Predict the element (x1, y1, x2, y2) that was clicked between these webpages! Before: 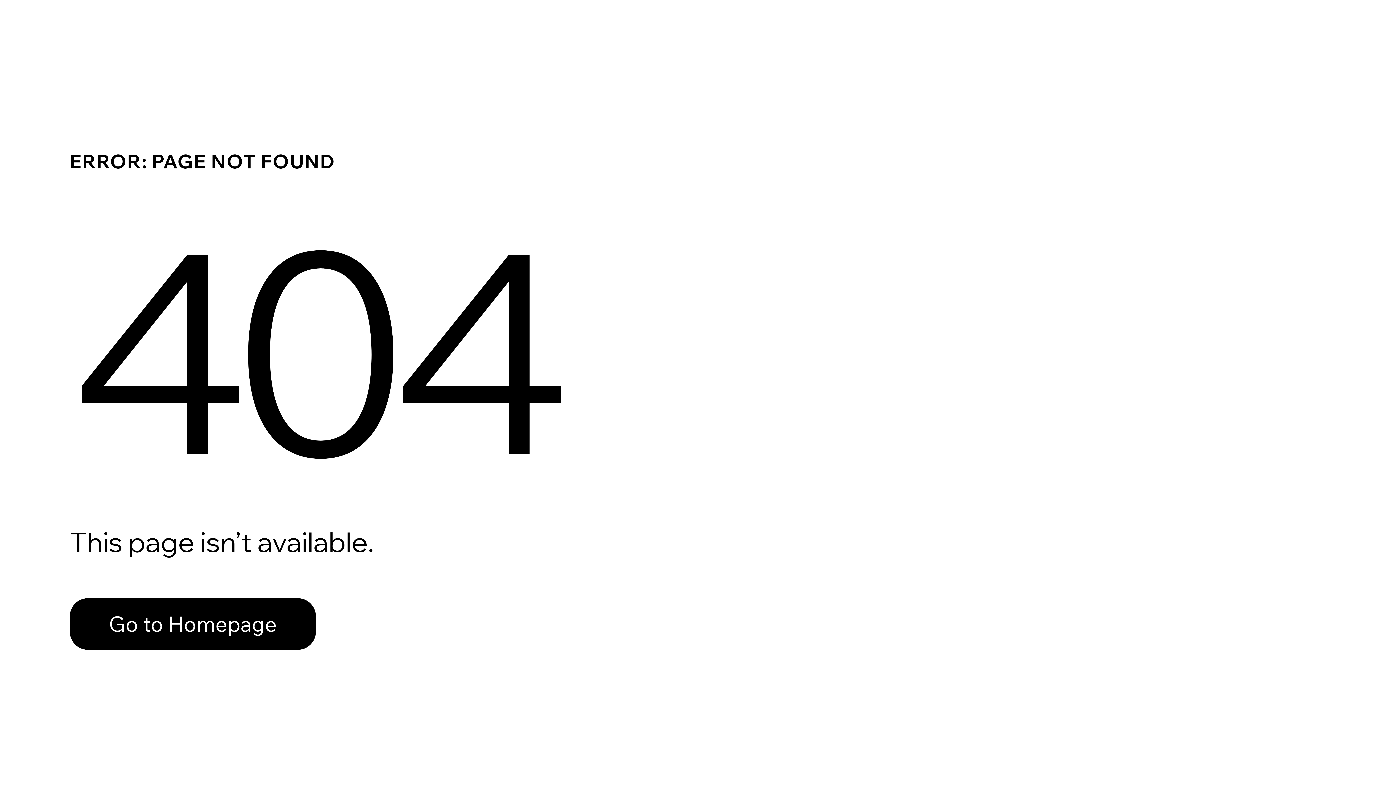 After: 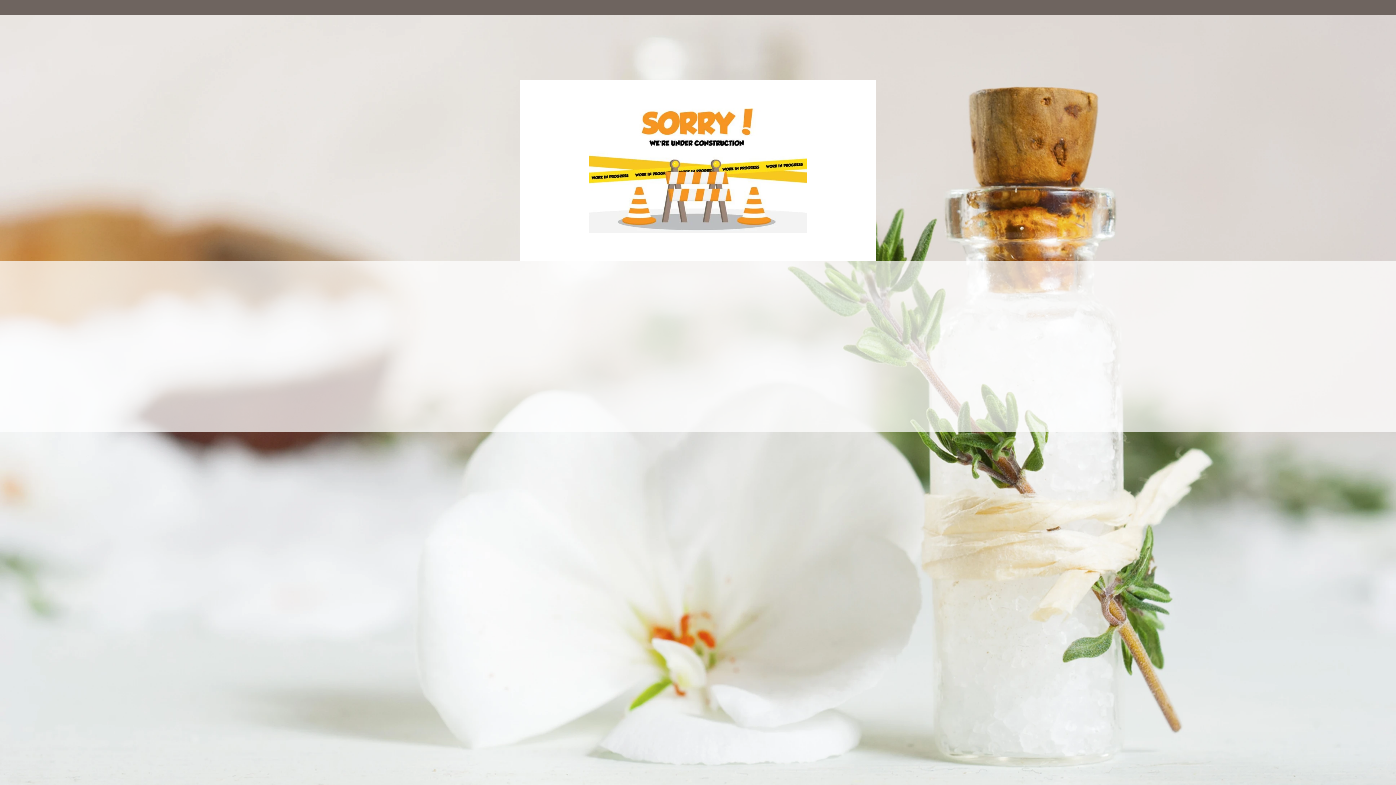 Action: bbox: (69, 582, 768, 659) label: Go to Homepage